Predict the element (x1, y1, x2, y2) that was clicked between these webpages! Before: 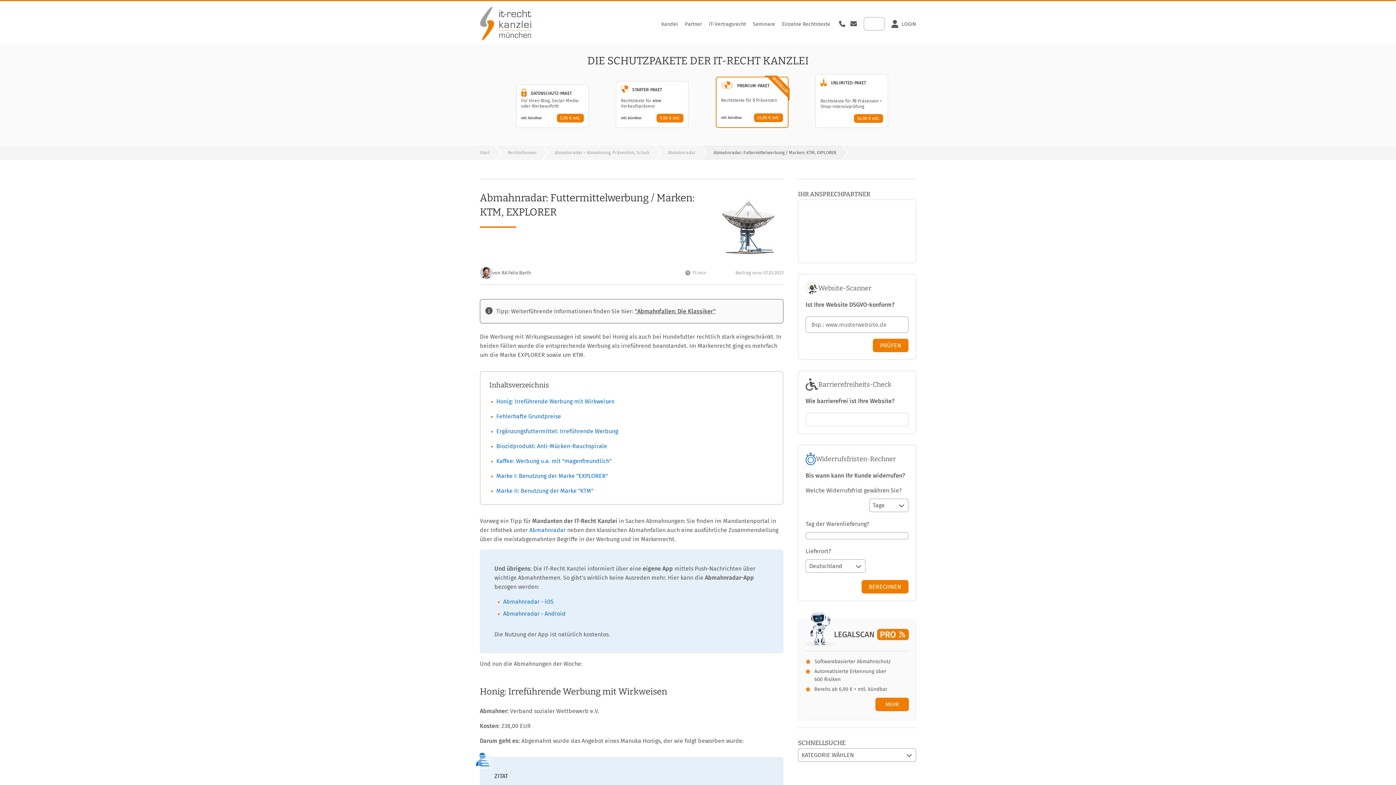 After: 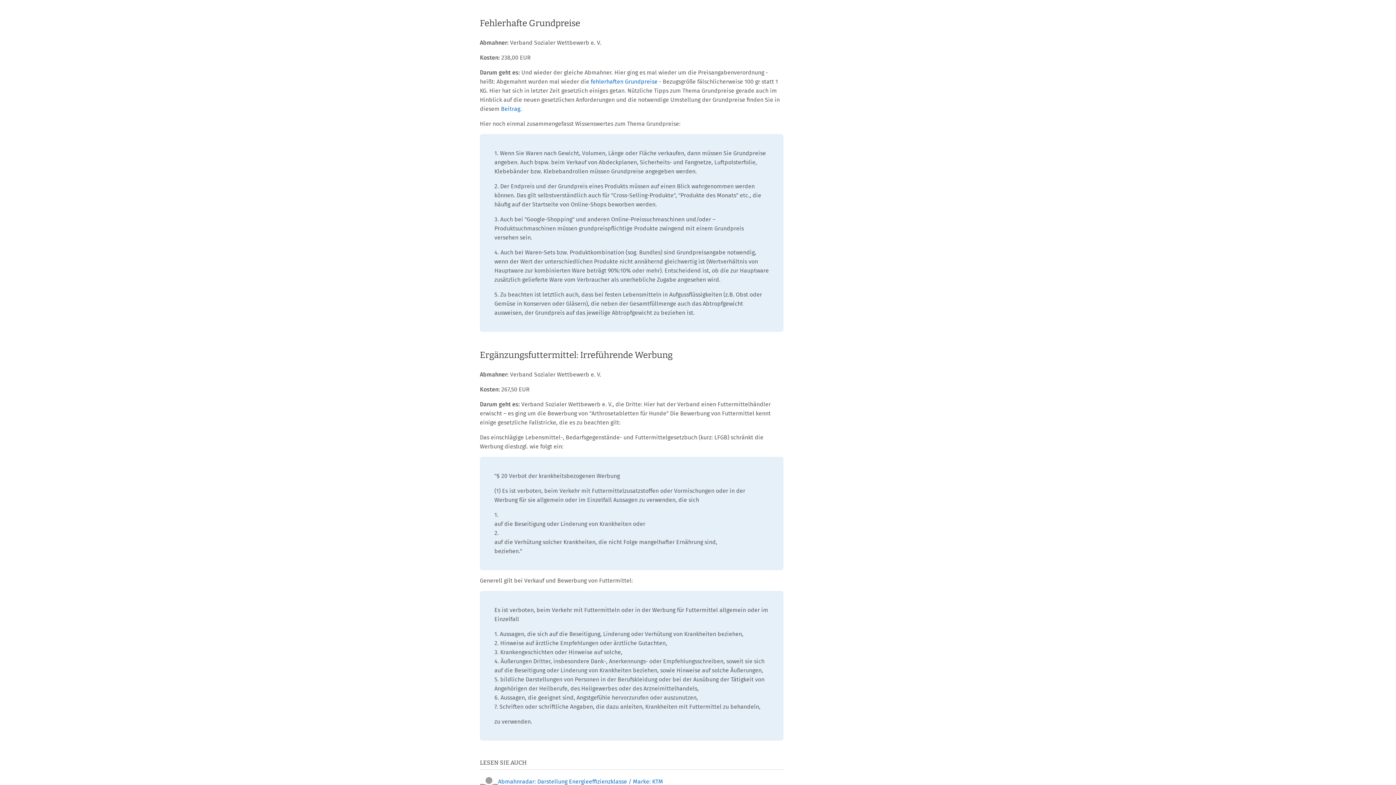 Action: bbox: (496, 413, 561, 420) label: Fehlerhafte Grundpreise